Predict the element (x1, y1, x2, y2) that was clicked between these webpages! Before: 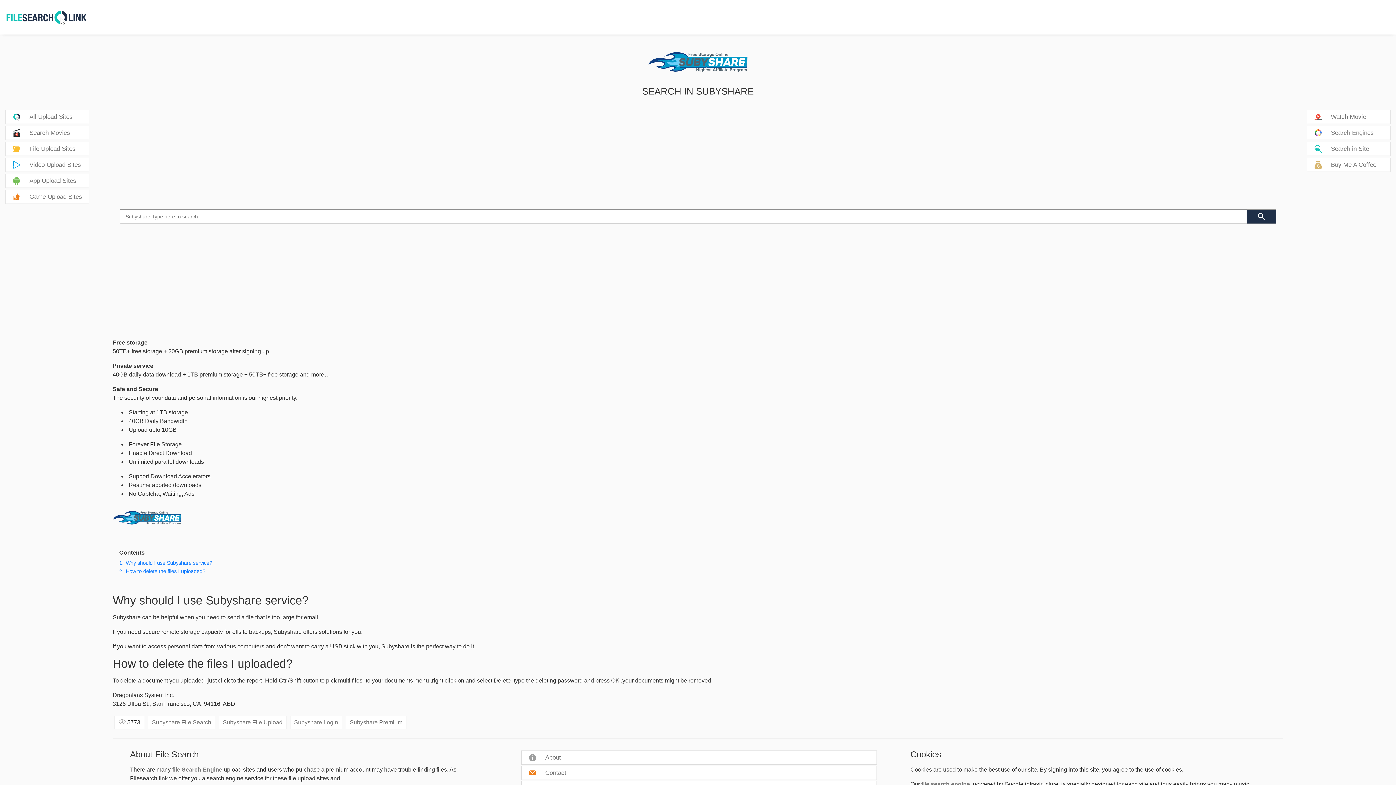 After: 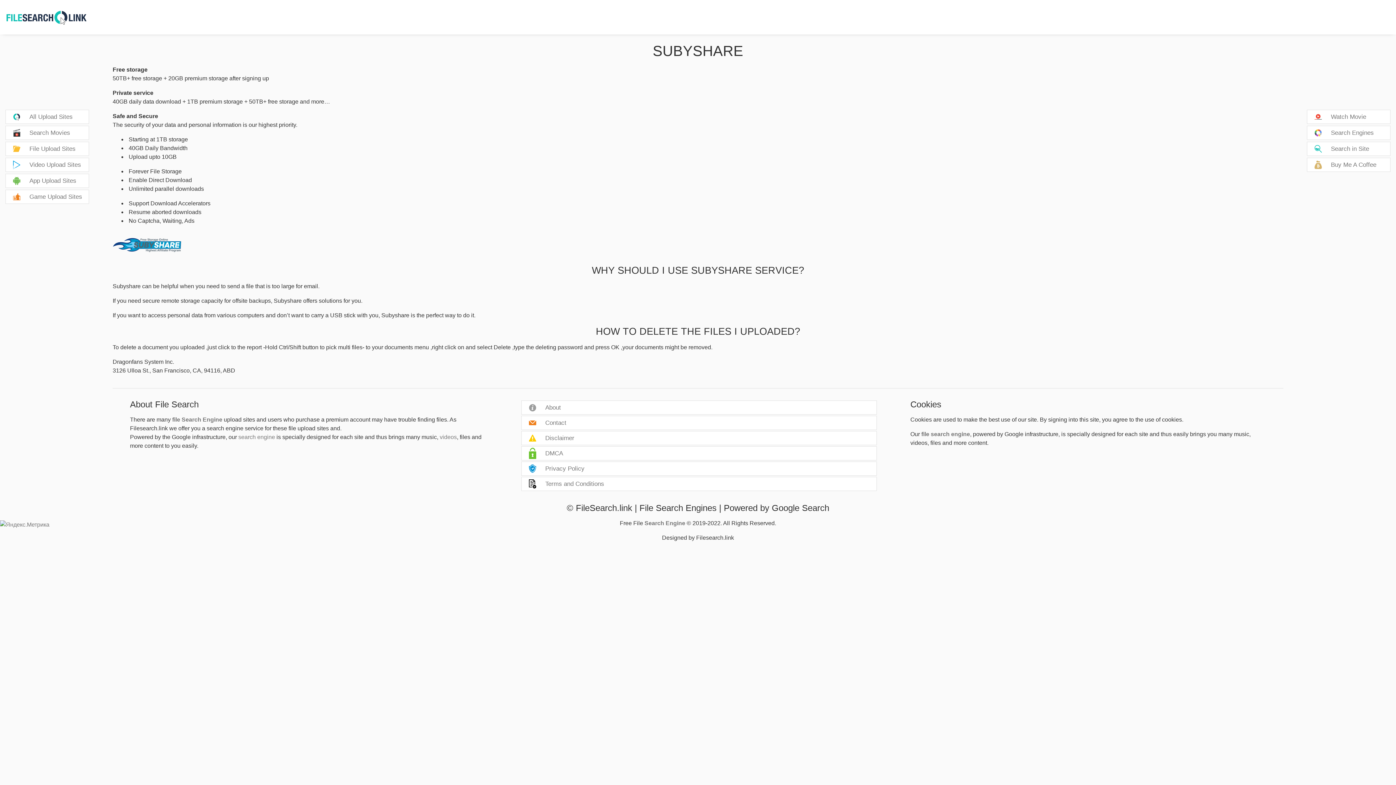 Action: label: Subyshare File Search bbox: (148, 716, 215, 729)